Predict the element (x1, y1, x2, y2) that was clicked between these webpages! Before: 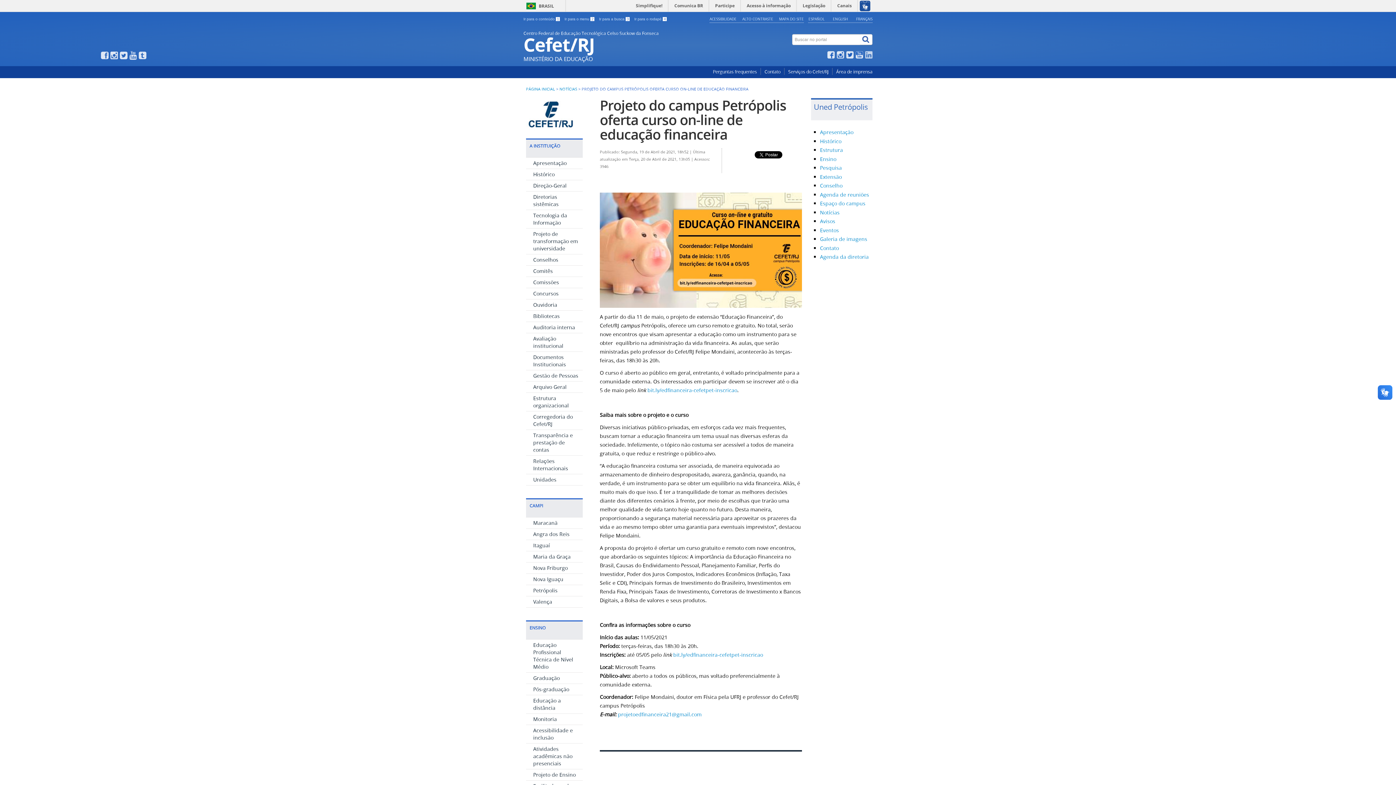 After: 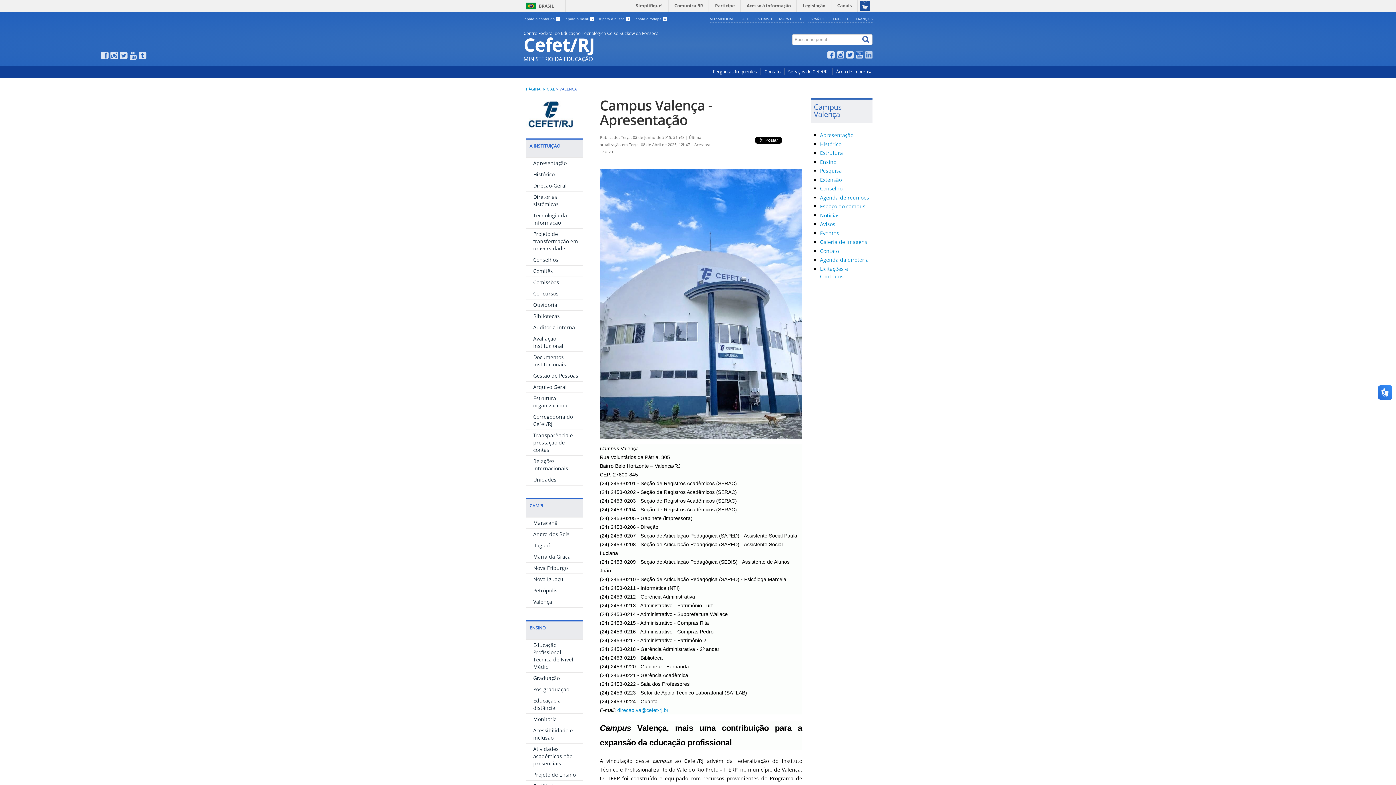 Action: bbox: (533, 598, 552, 605) label: Valença